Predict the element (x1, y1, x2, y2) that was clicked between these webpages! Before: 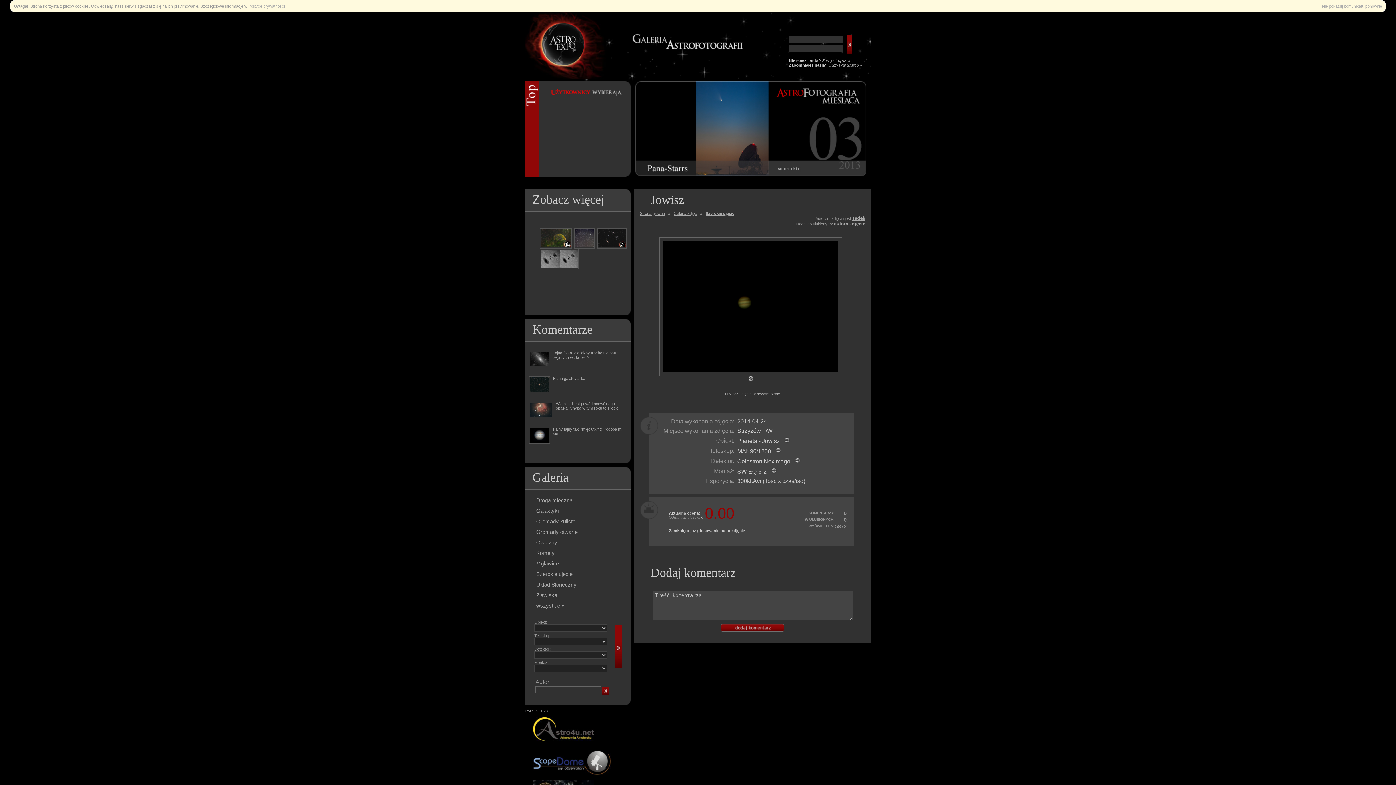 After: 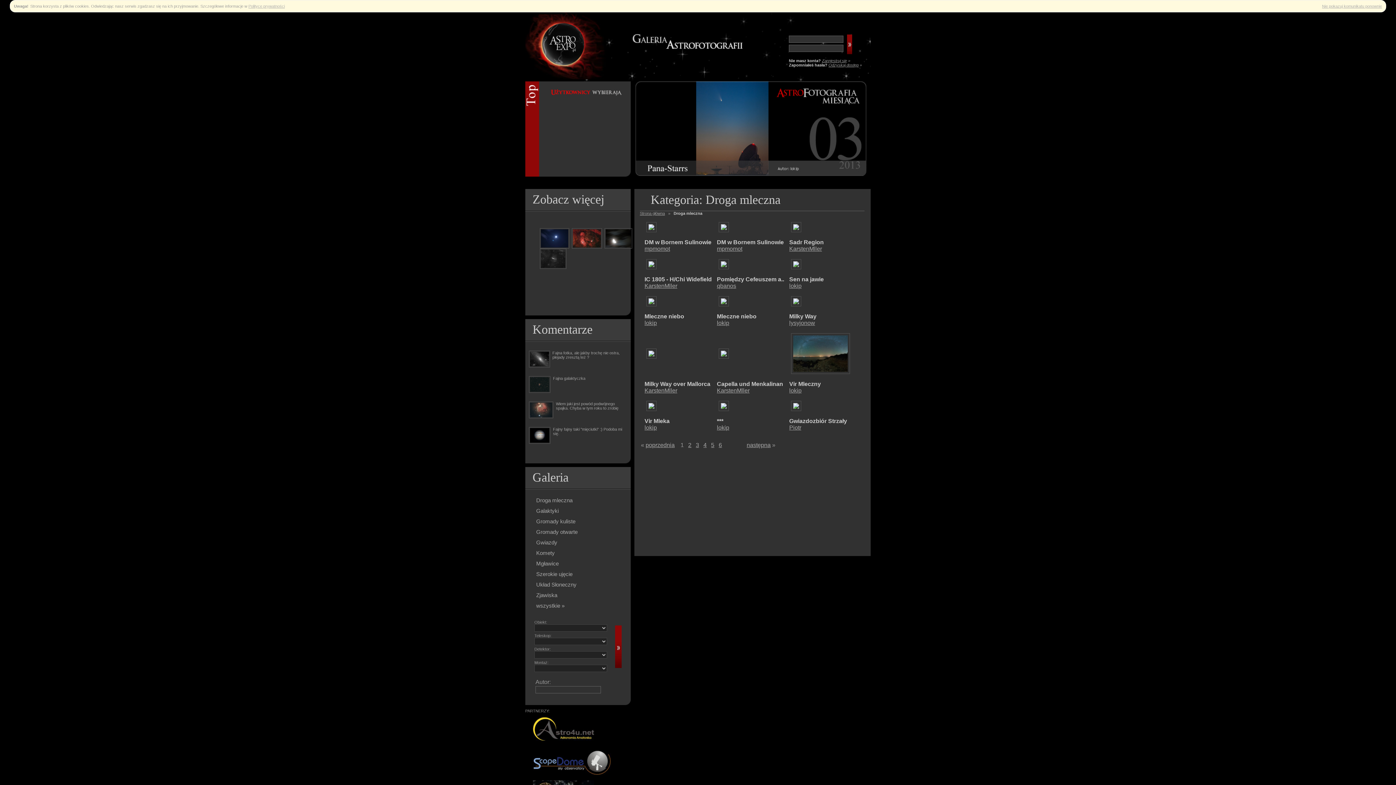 Action: bbox: (525, 495, 630, 505) label: Droga mleczna